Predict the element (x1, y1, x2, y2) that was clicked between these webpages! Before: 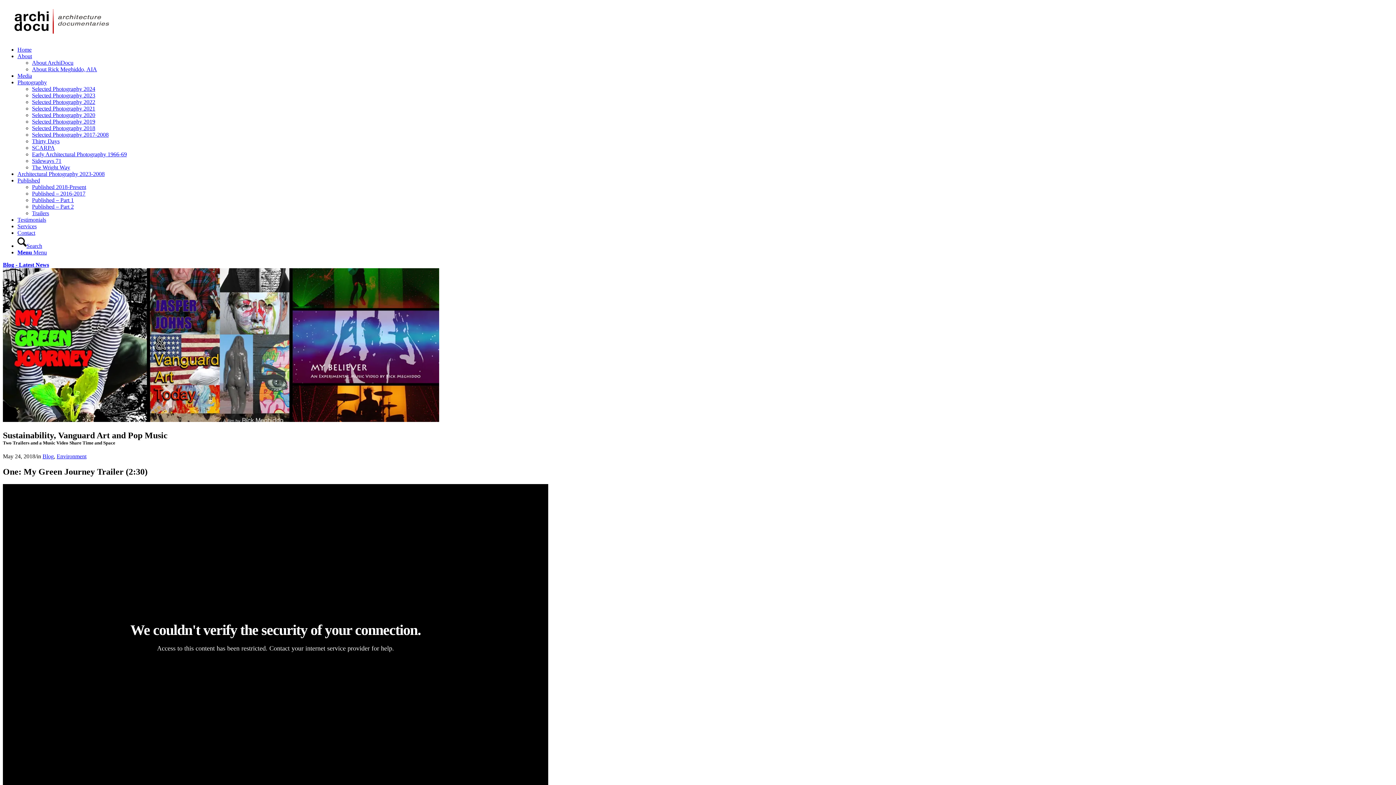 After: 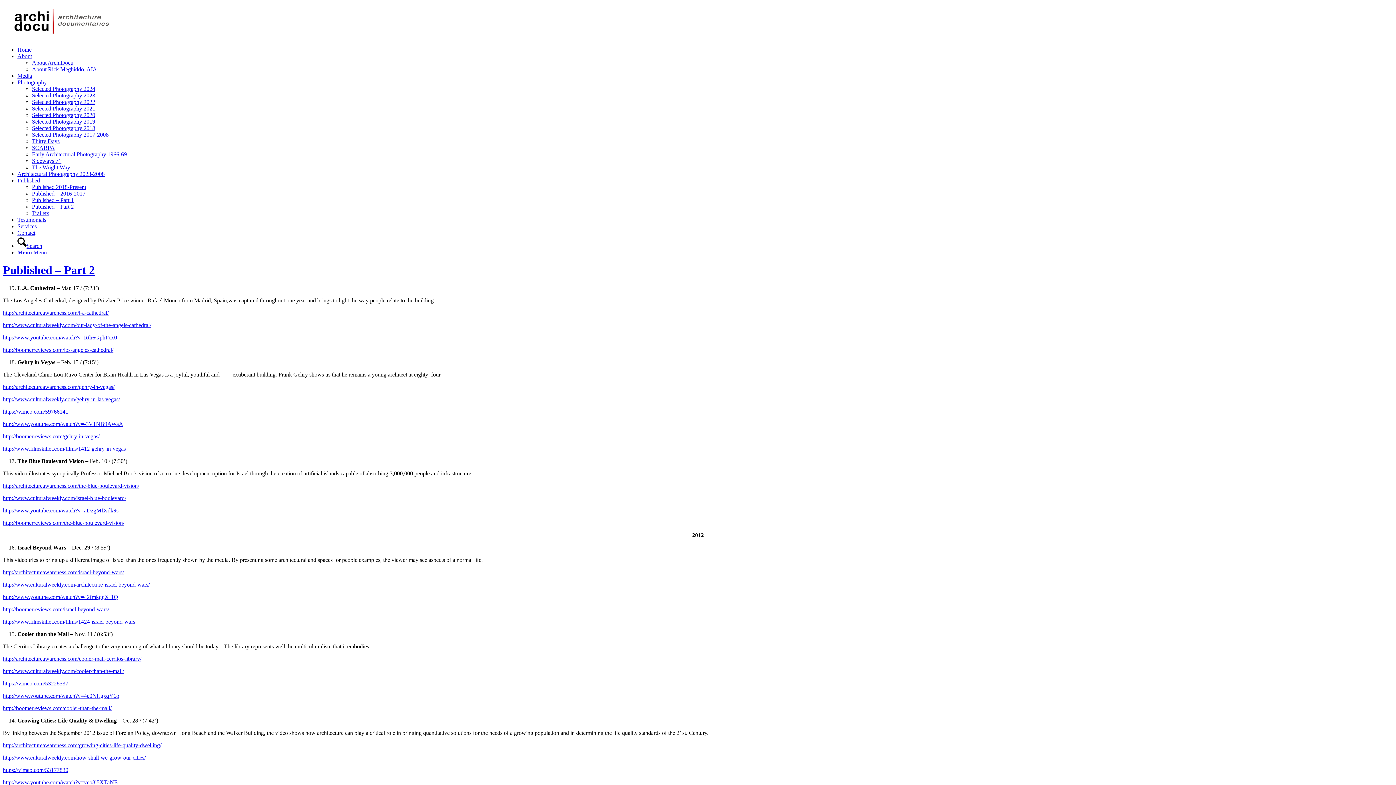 Action: bbox: (32, 203, 73, 209) label: Published – Part 2